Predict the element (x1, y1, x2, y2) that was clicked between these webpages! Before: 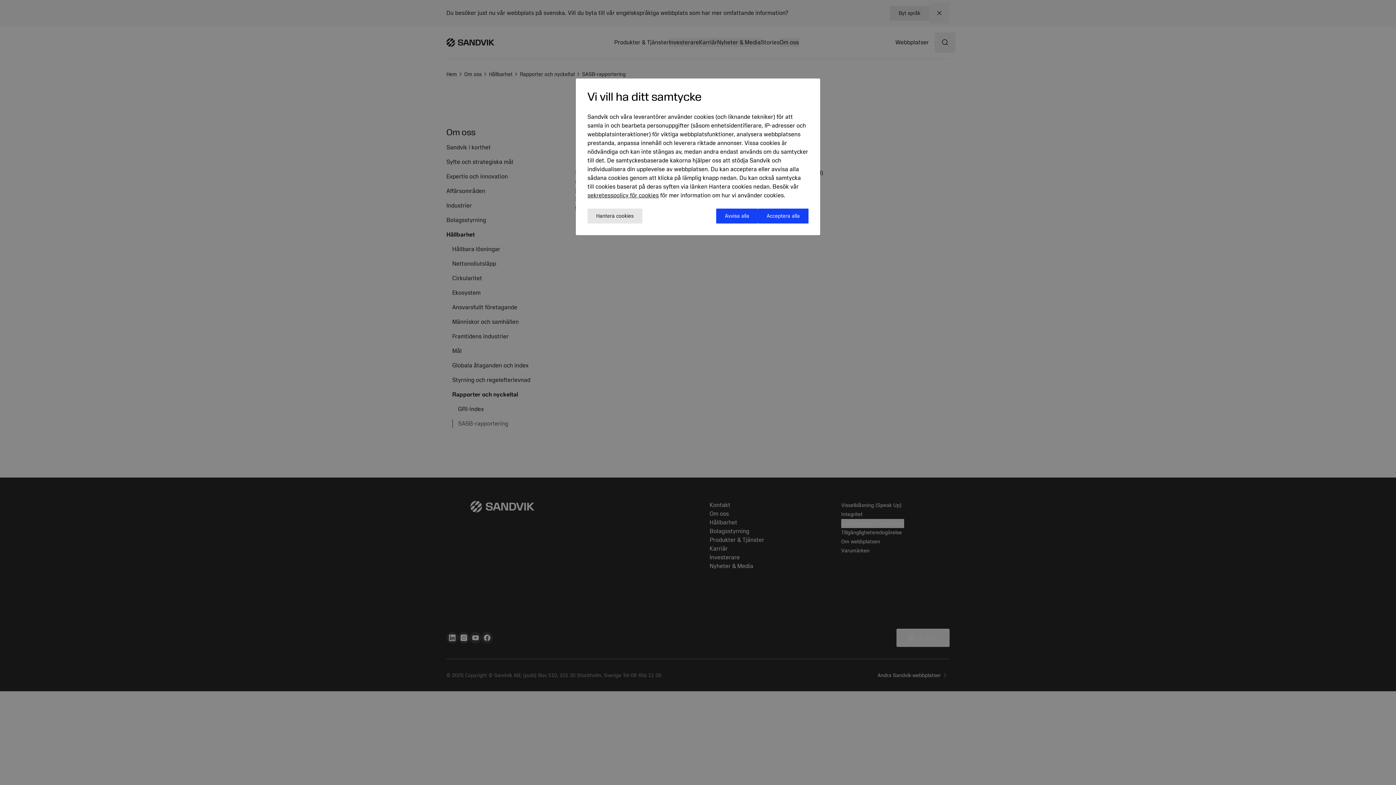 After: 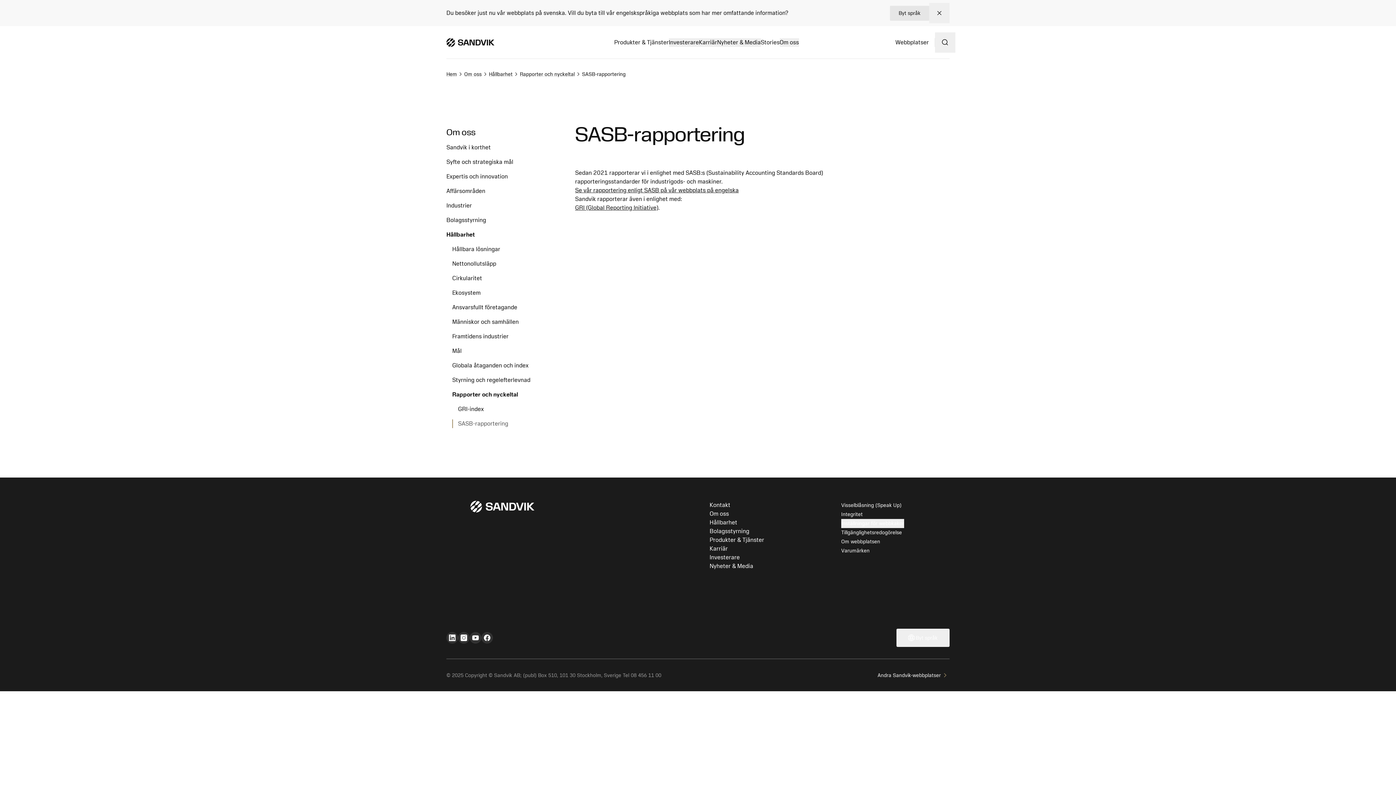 Action: bbox: (716, 208, 758, 223) label: Avvisa alla